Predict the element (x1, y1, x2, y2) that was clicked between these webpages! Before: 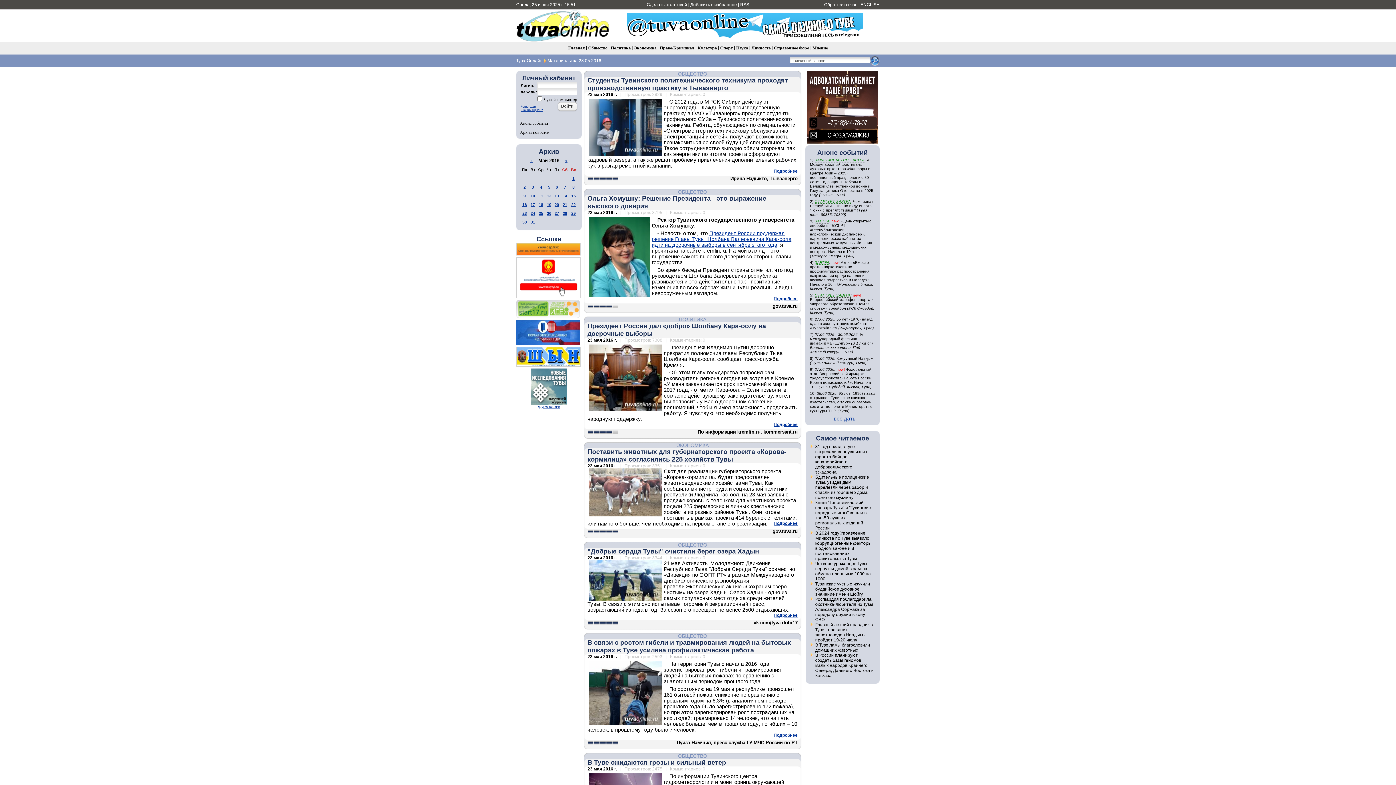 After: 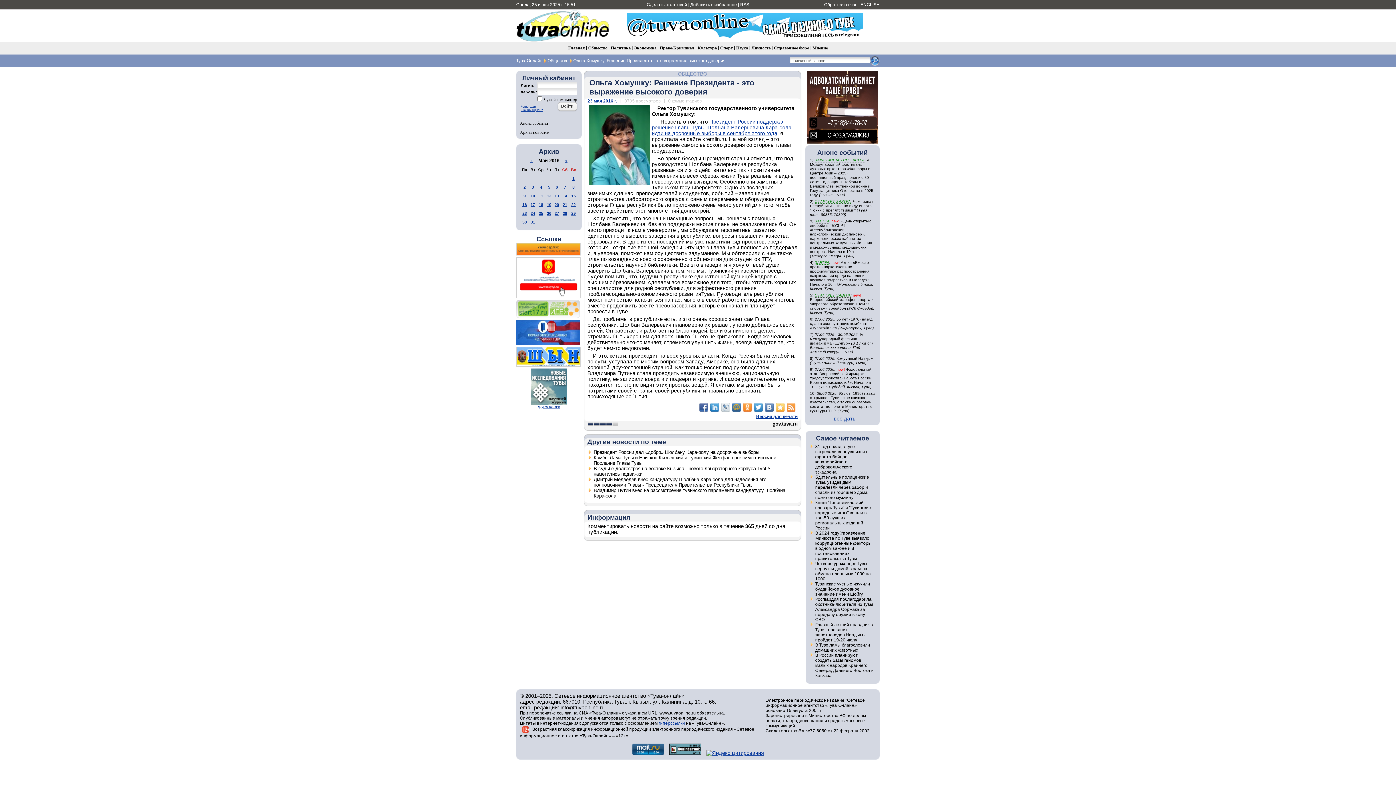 Action: bbox: (773, 296, 797, 301) label: Подробнее